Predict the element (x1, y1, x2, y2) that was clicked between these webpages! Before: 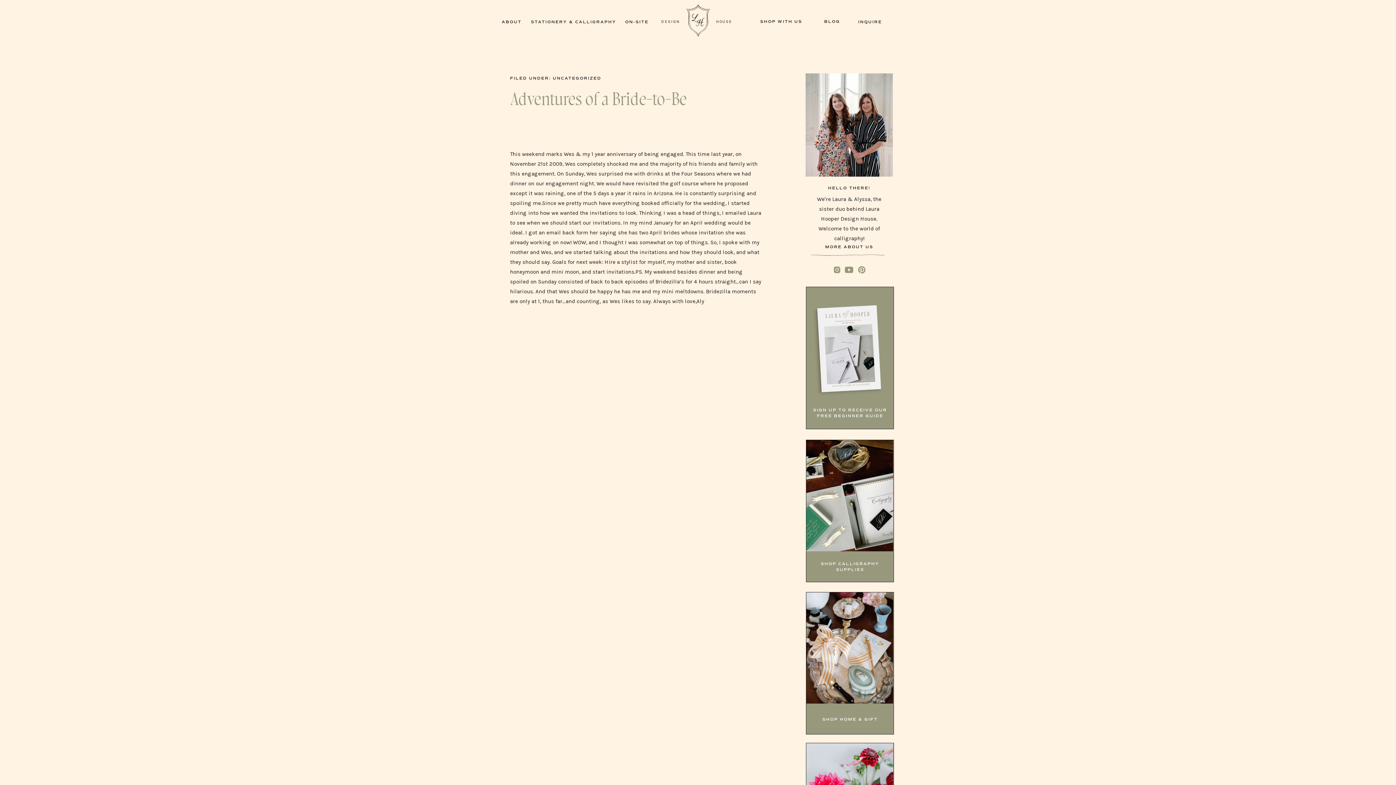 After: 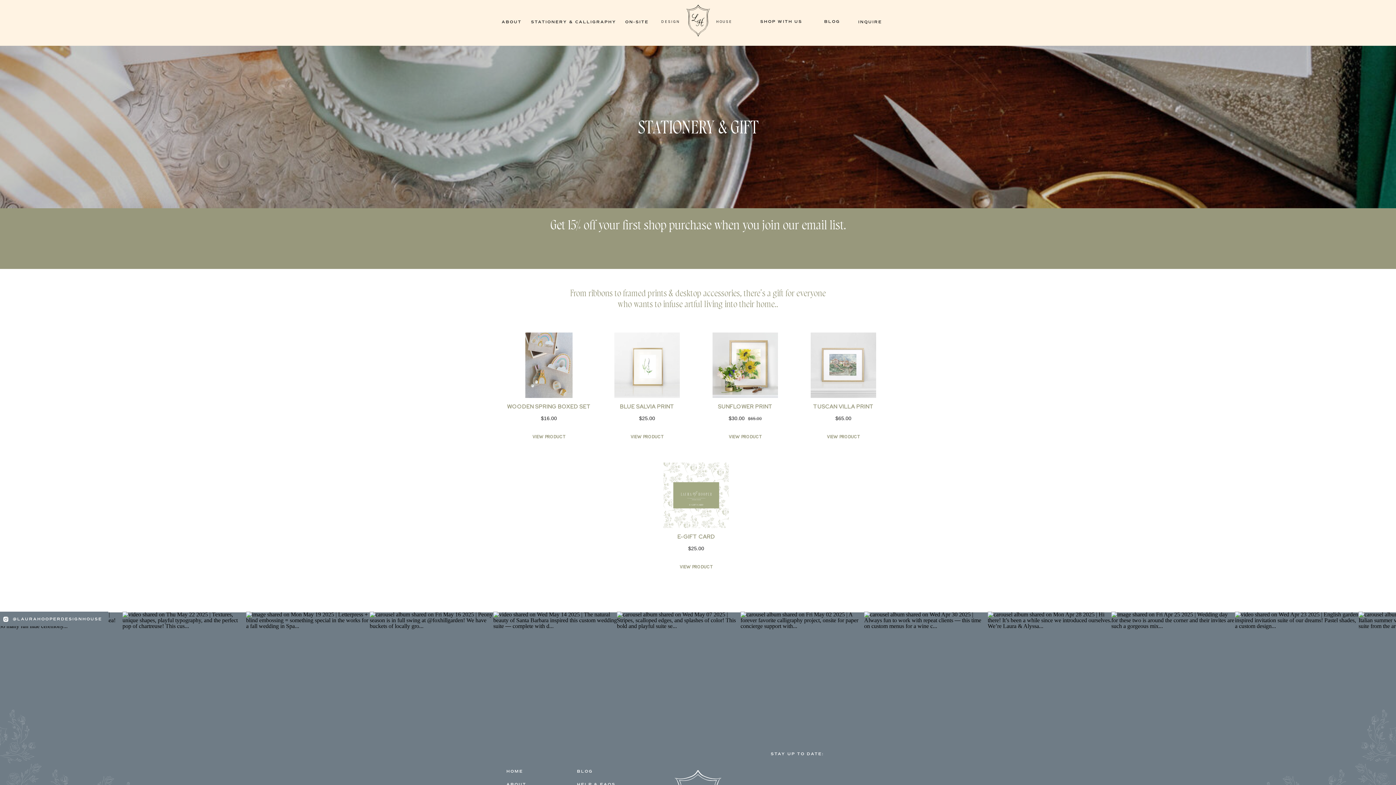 Action: bbox: (806, 592, 893, 704)